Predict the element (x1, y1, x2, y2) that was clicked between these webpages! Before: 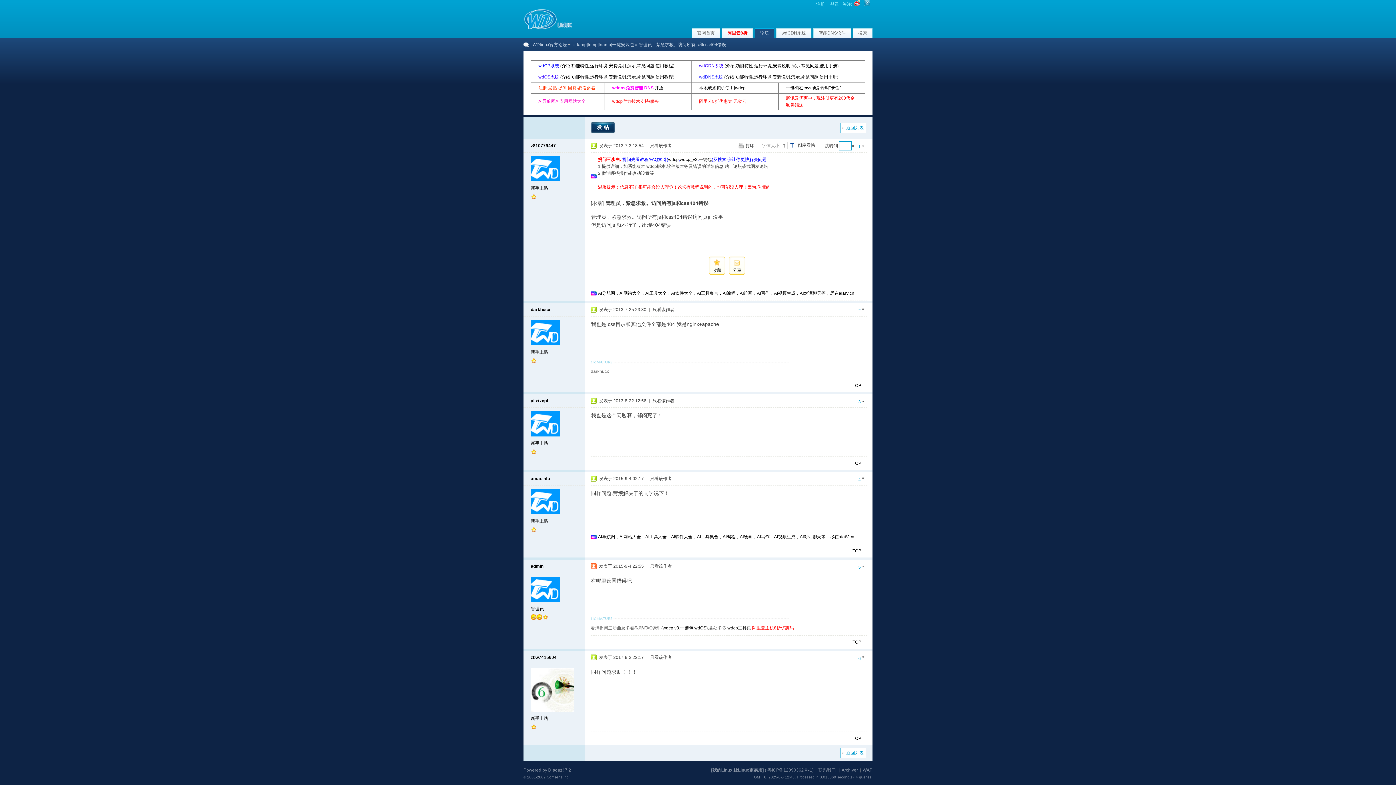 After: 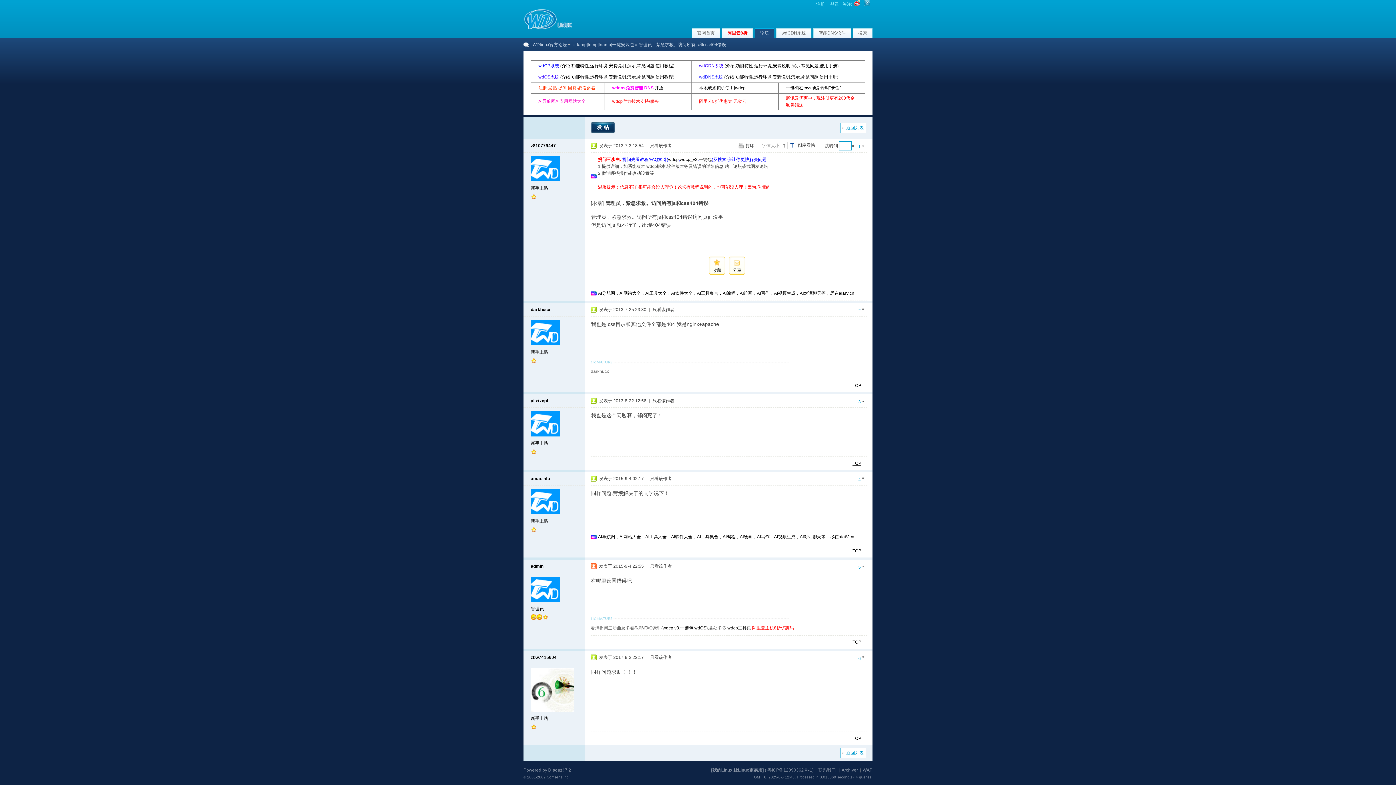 Action: bbox: (852, 461, 861, 466) label: TOP